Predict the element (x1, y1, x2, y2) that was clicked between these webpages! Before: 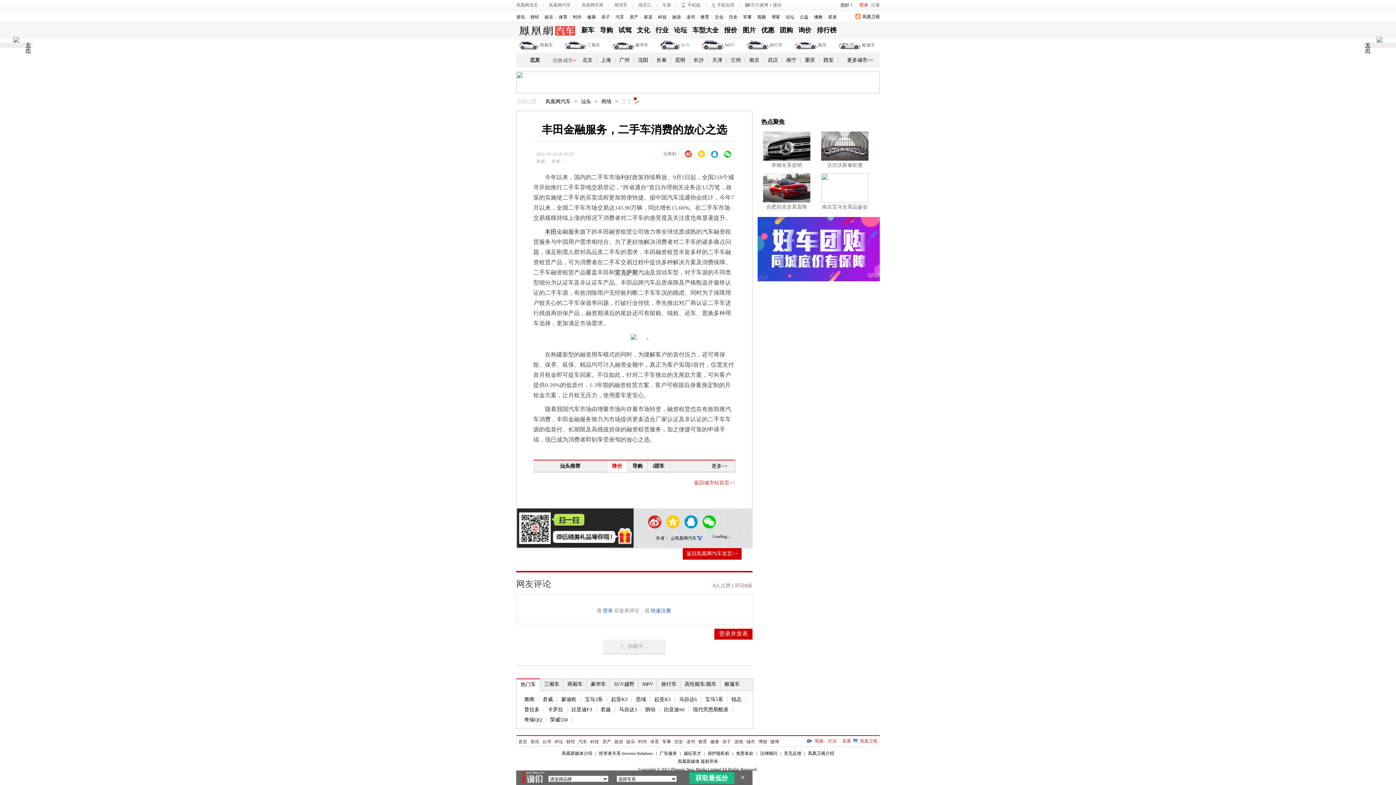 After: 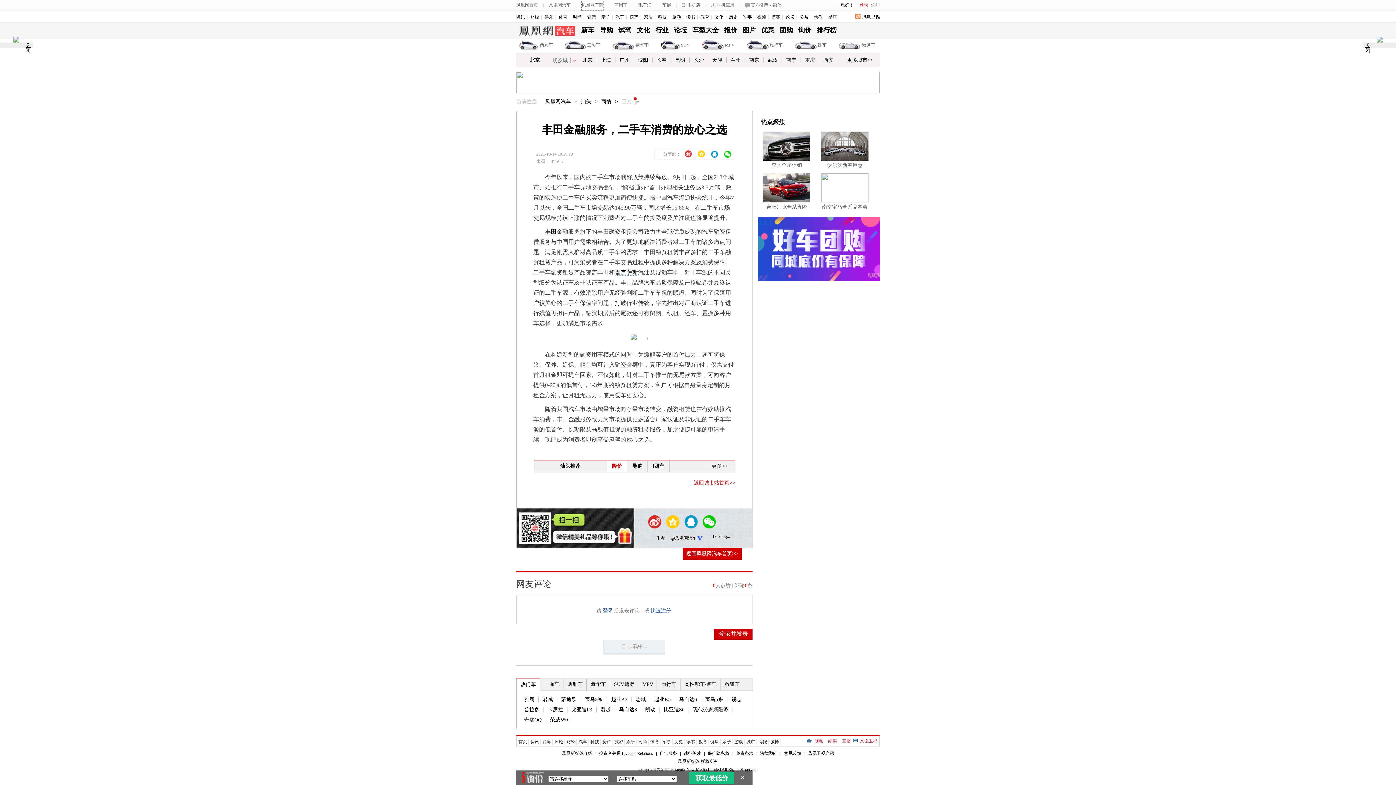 Action: label: 凤凰网车商 bbox: (581, 0, 603, 10)